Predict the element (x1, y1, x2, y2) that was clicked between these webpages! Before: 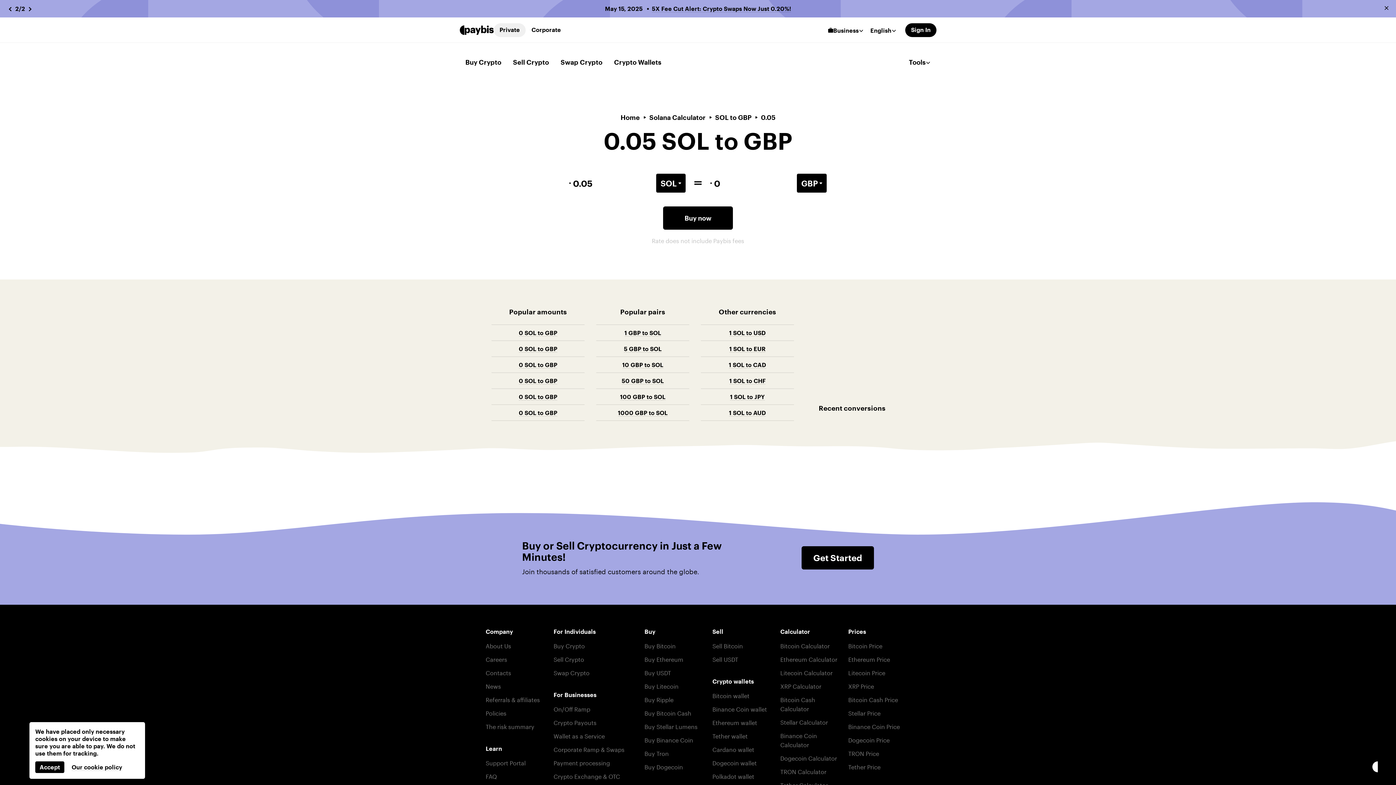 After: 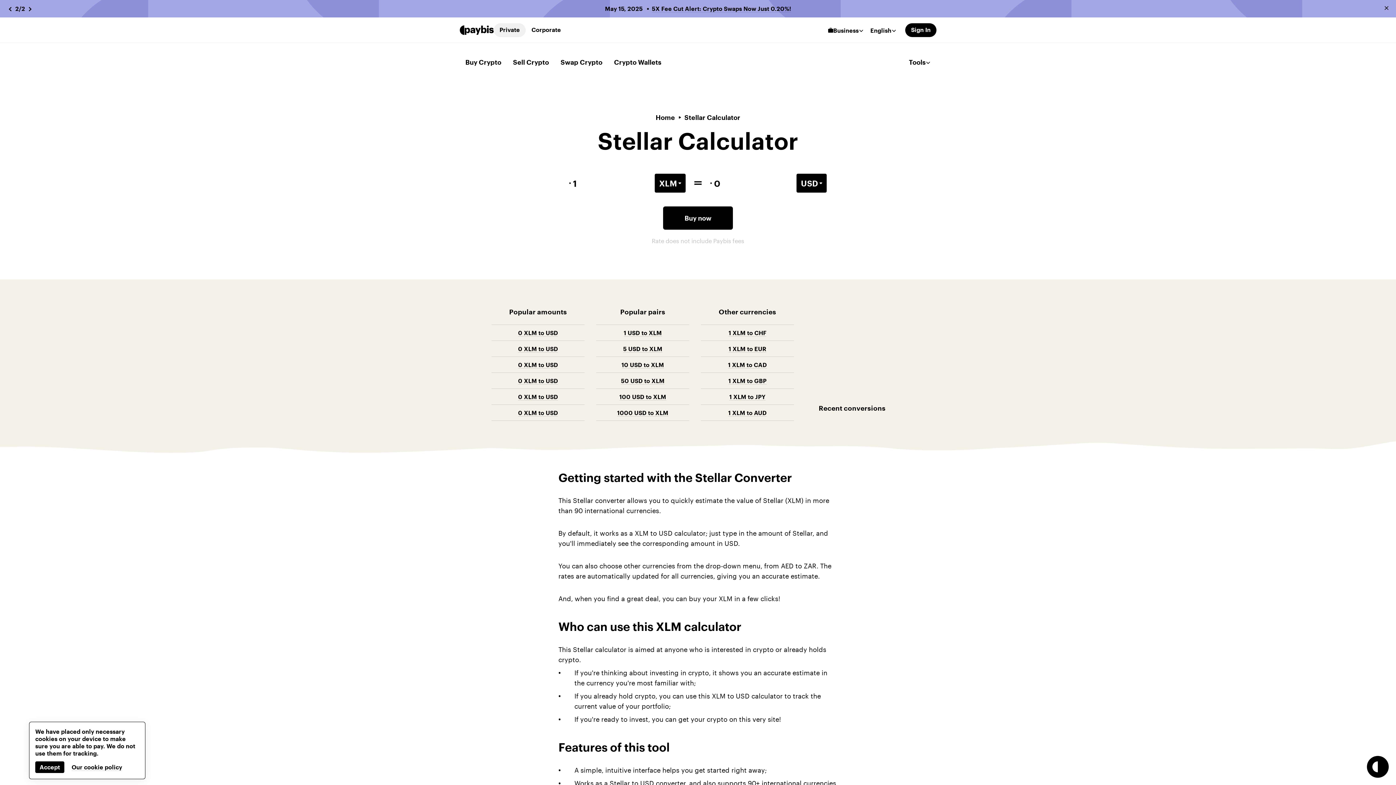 Action: bbox: (780, 717, 828, 726) label: Stellar Calculator